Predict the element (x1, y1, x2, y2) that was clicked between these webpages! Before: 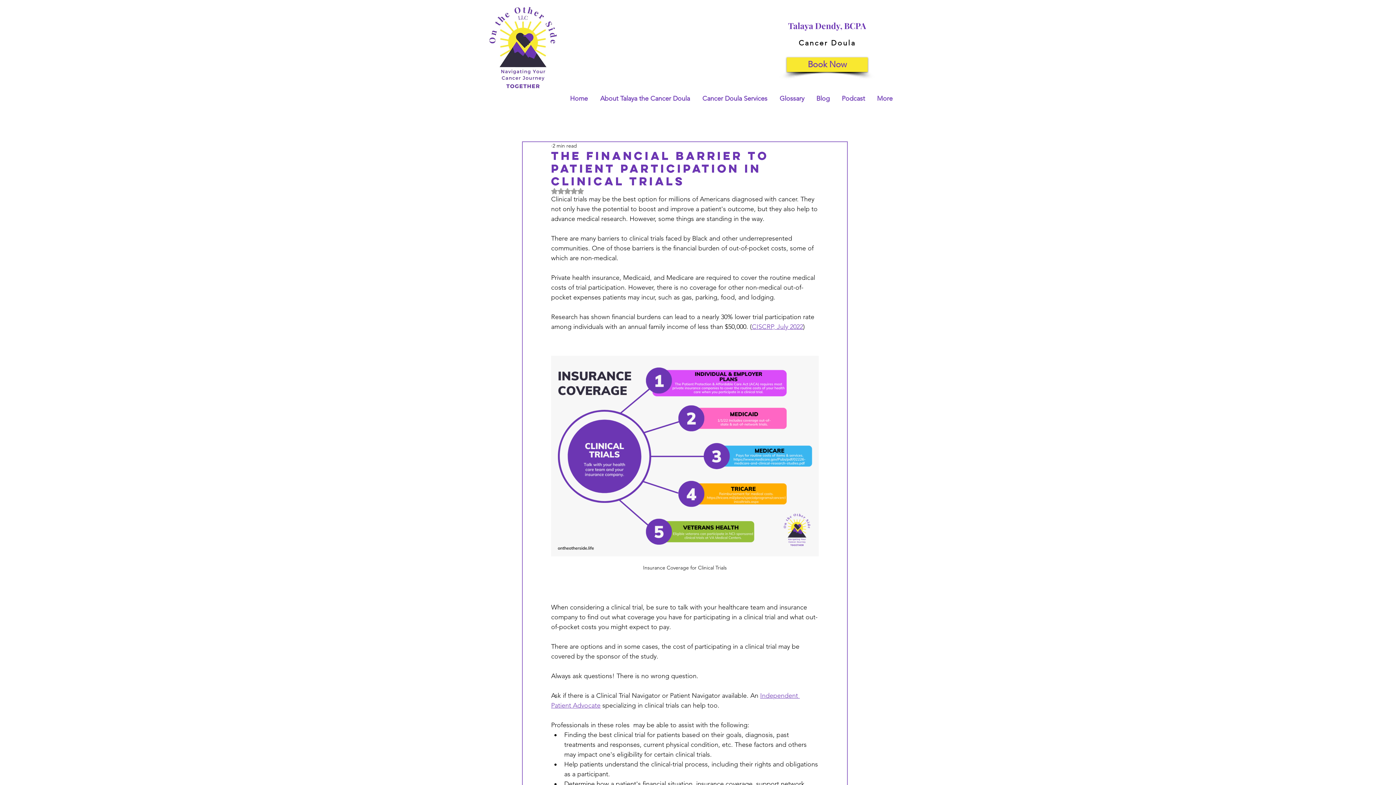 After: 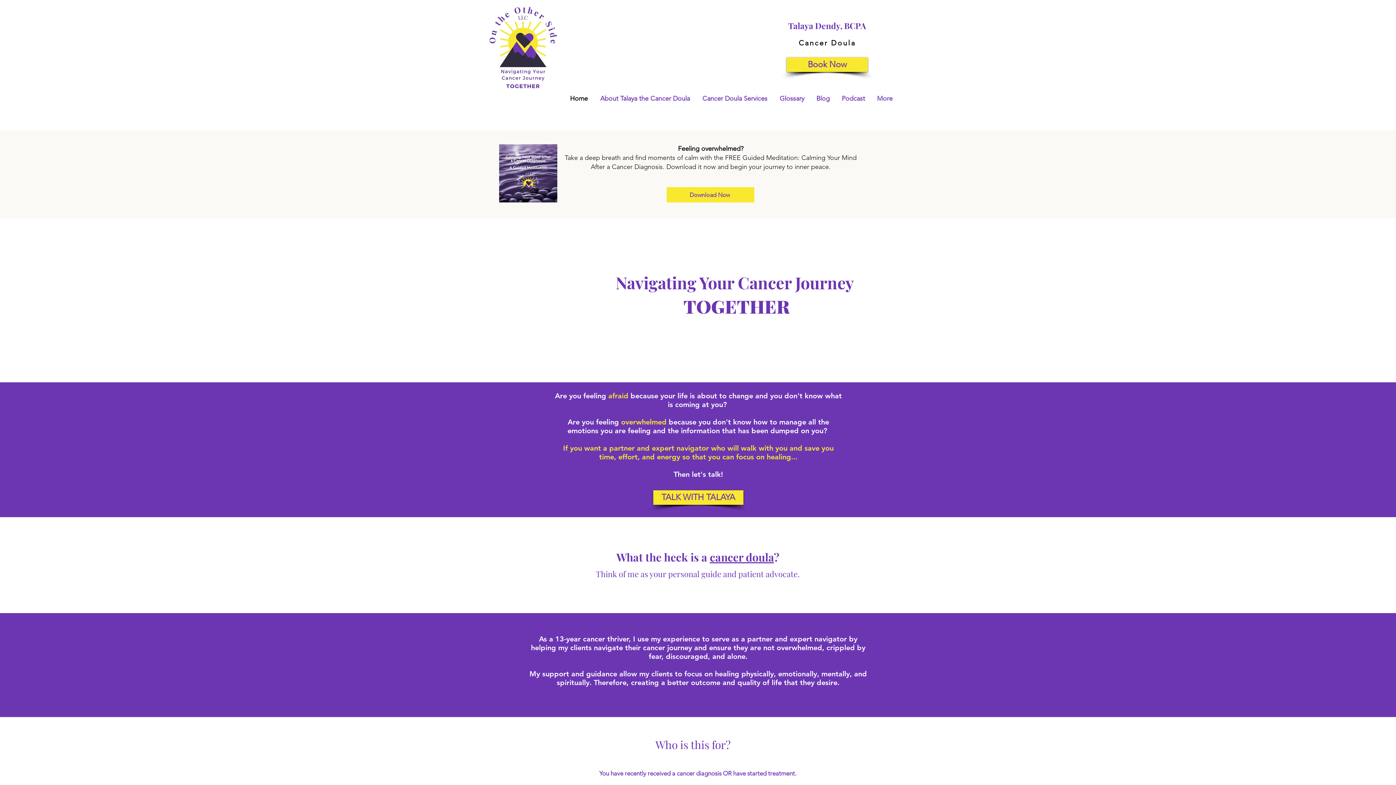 Action: bbox: (483, 4, 561, 90)